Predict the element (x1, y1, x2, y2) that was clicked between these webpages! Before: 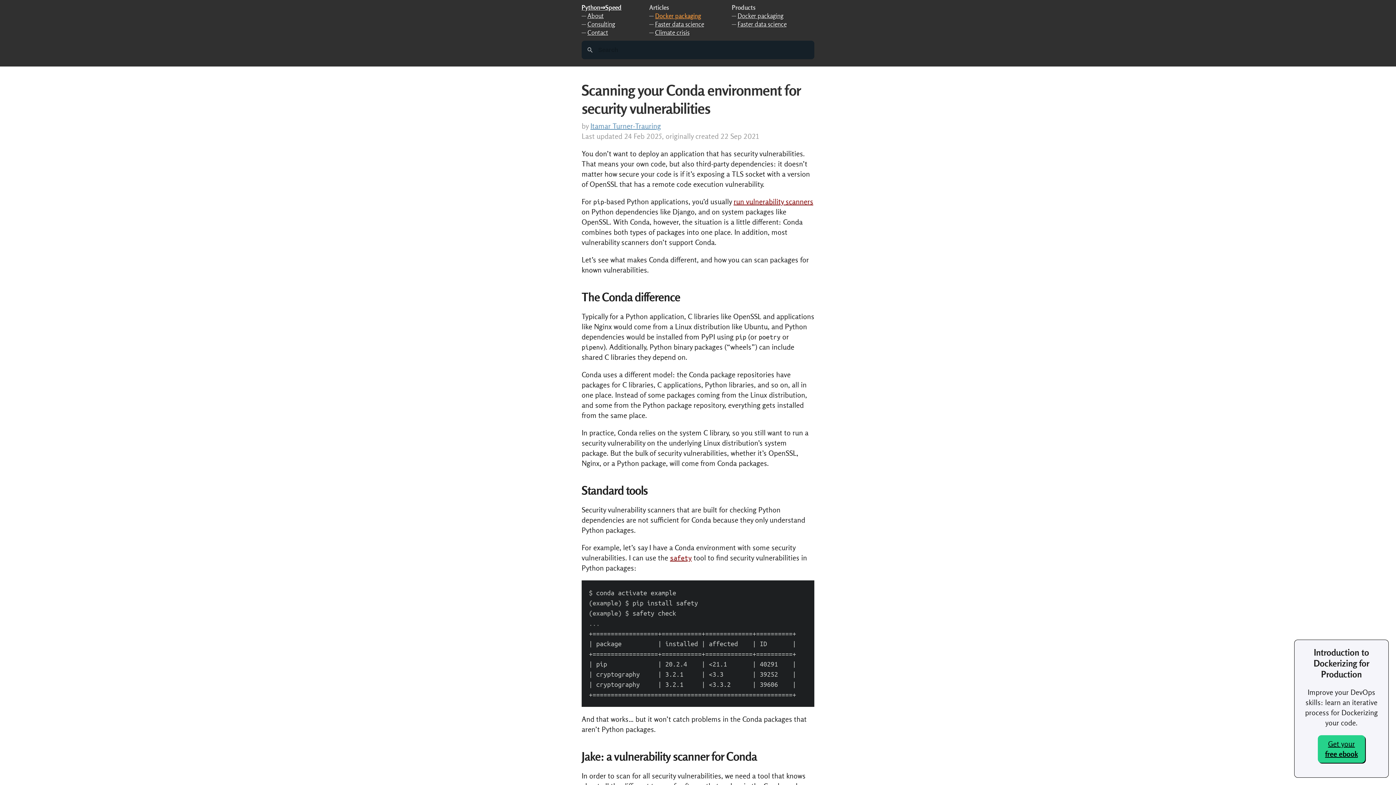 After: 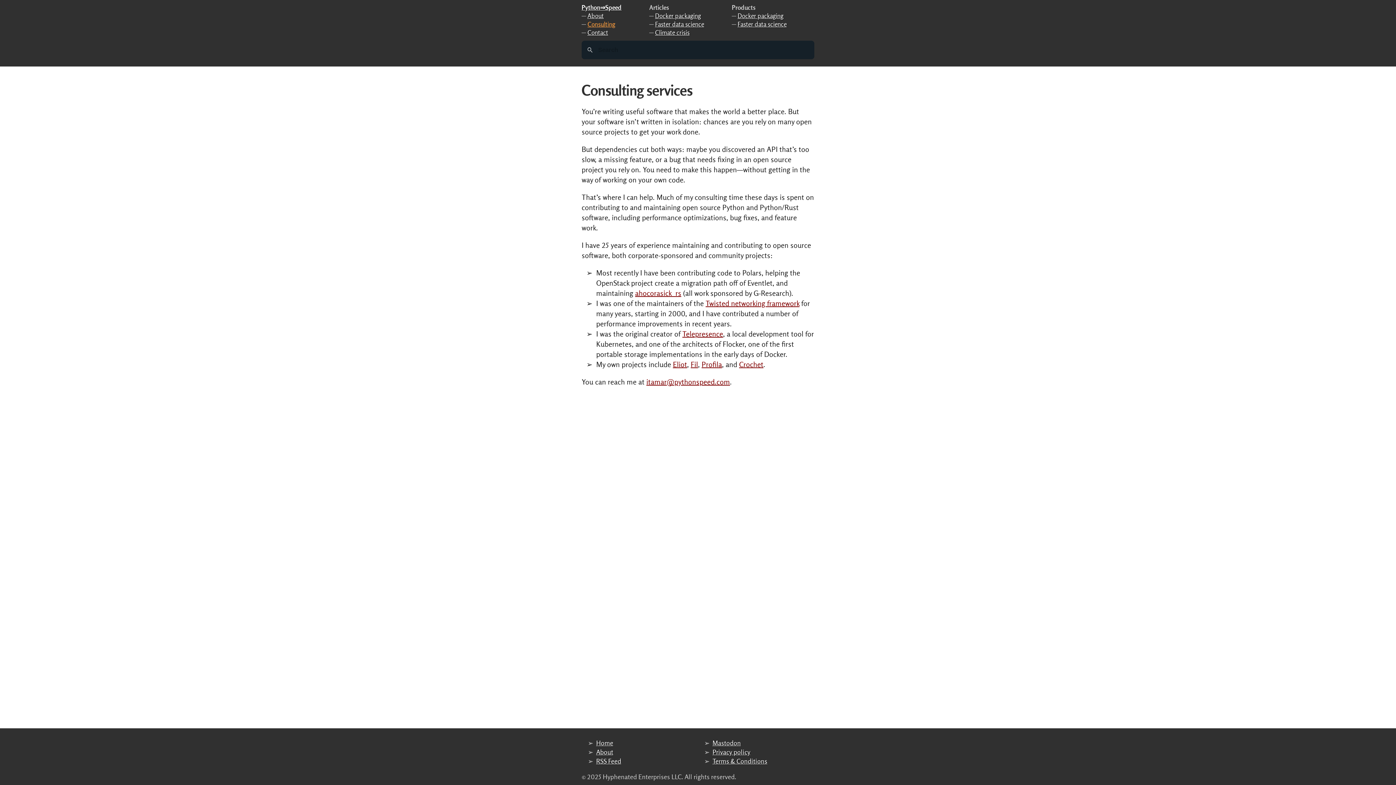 Action: label: Consulting bbox: (587, 20, 615, 28)